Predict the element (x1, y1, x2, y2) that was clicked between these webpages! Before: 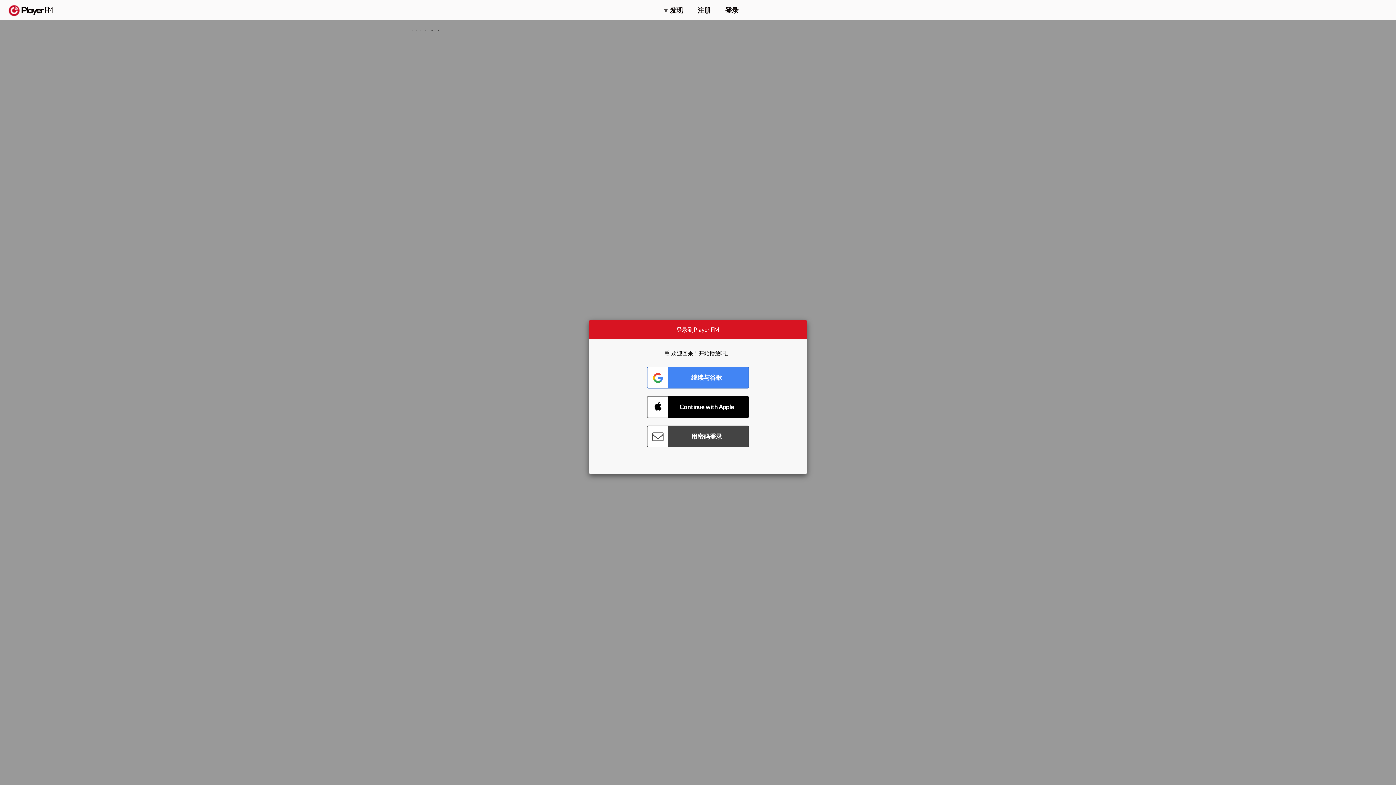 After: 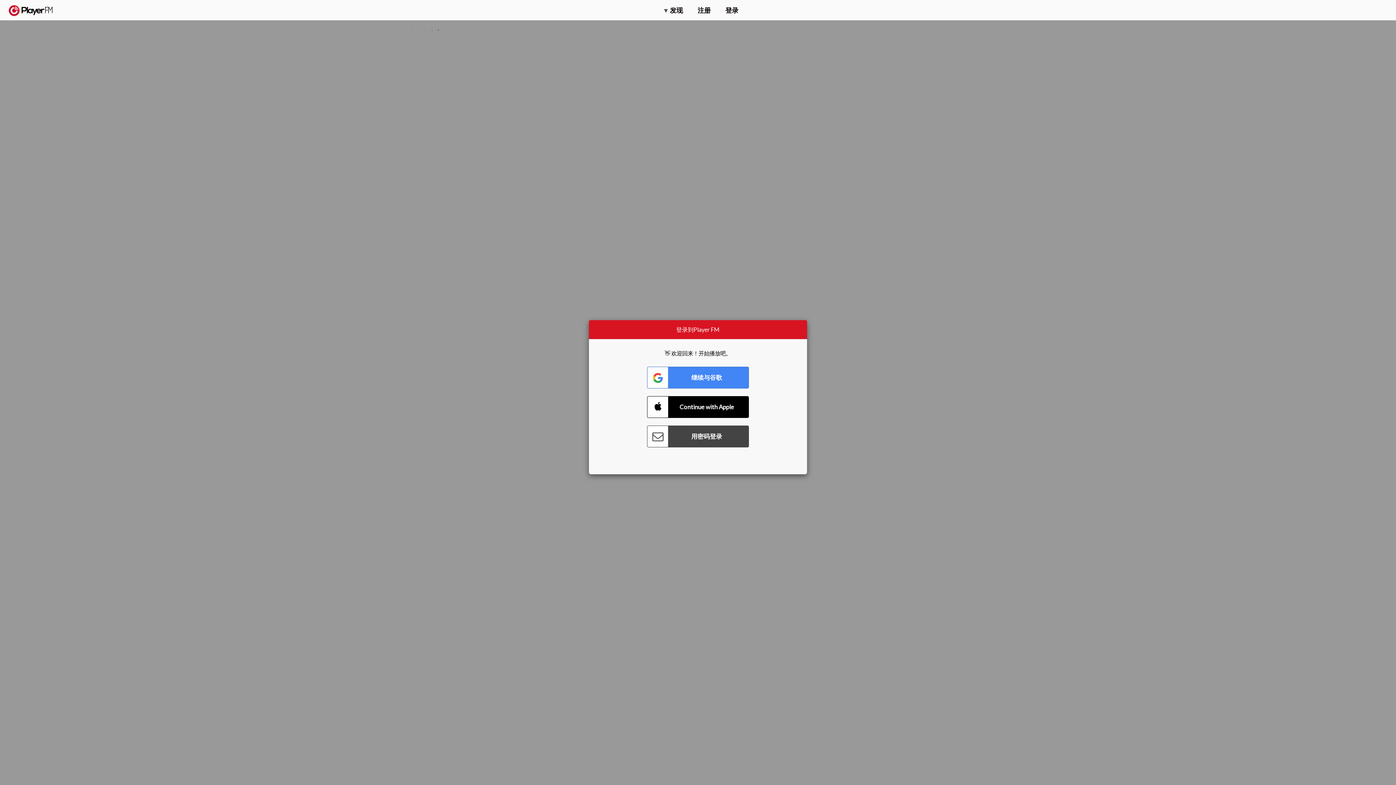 Action: label: 搜索 bbox: (1357, 5, 1365, 12)